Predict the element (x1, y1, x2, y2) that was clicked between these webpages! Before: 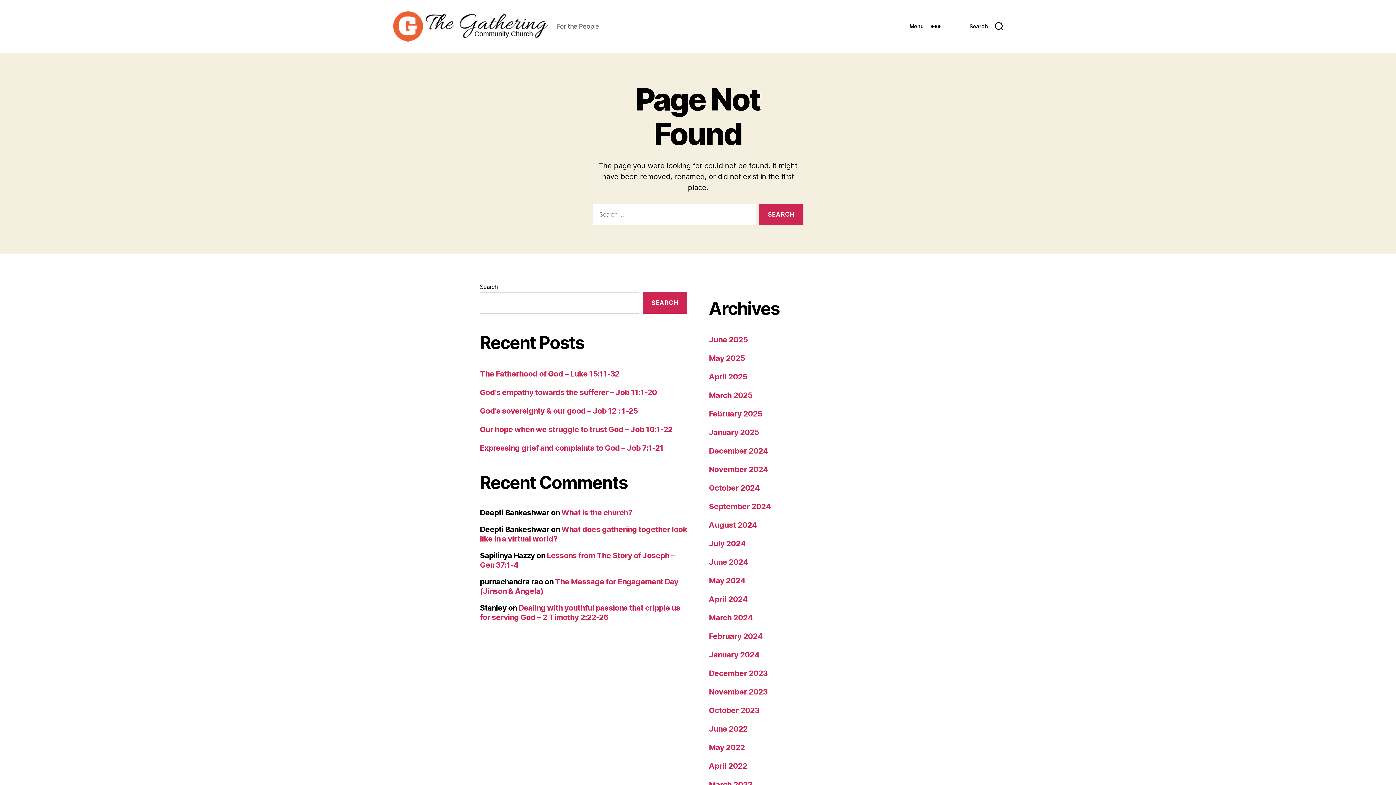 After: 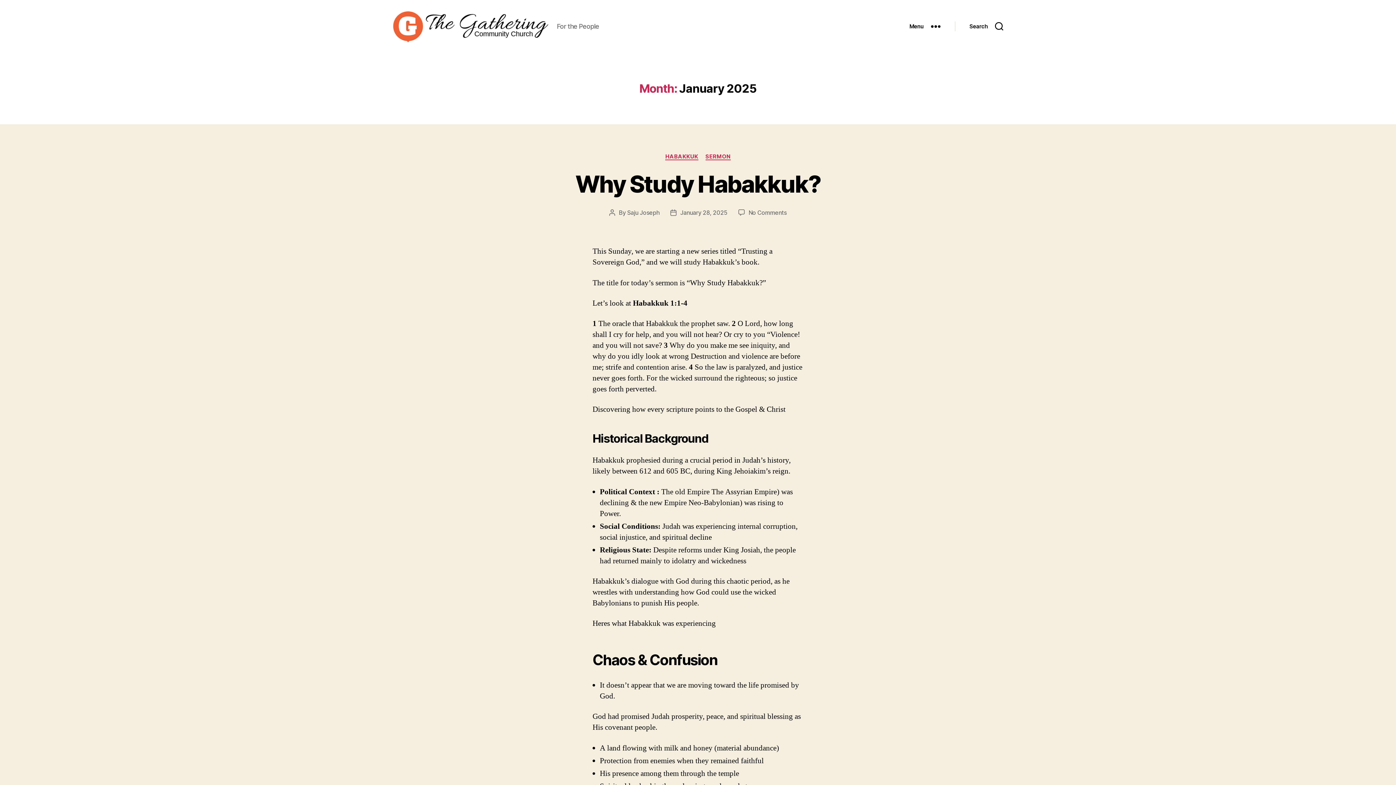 Action: label: January 2025 bbox: (709, 428, 759, 437)